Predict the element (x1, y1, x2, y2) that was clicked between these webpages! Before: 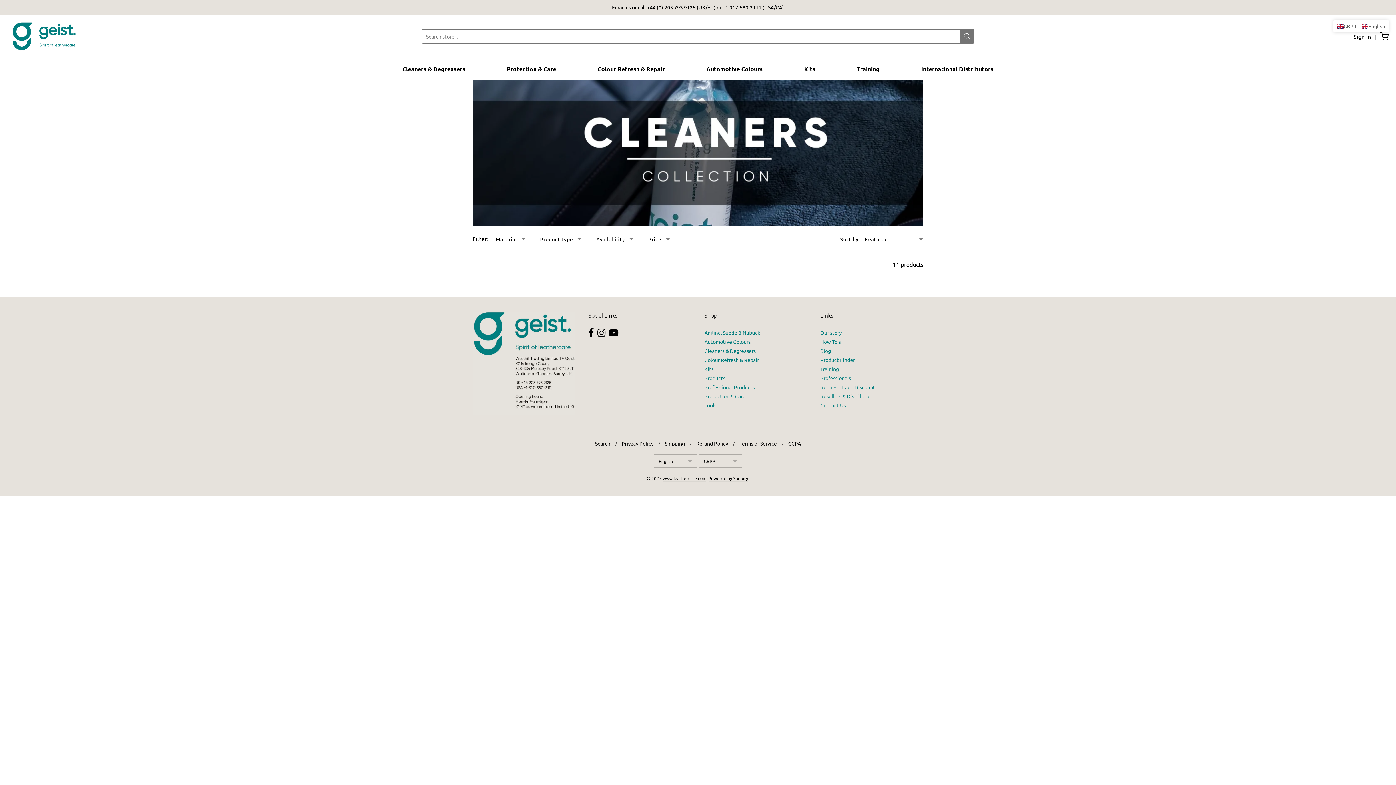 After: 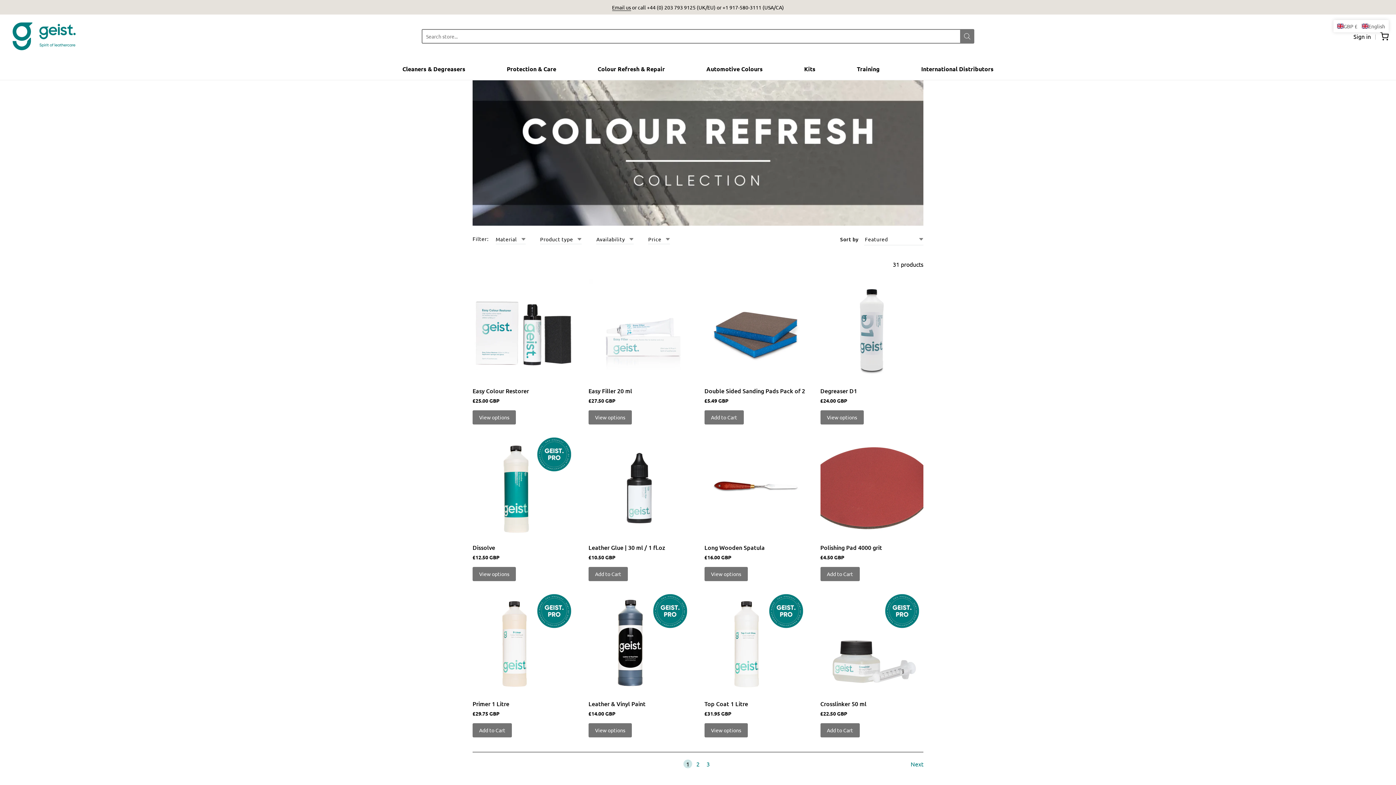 Action: label: Colour Refresh & Repair bbox: (704, 355, 807, 364)